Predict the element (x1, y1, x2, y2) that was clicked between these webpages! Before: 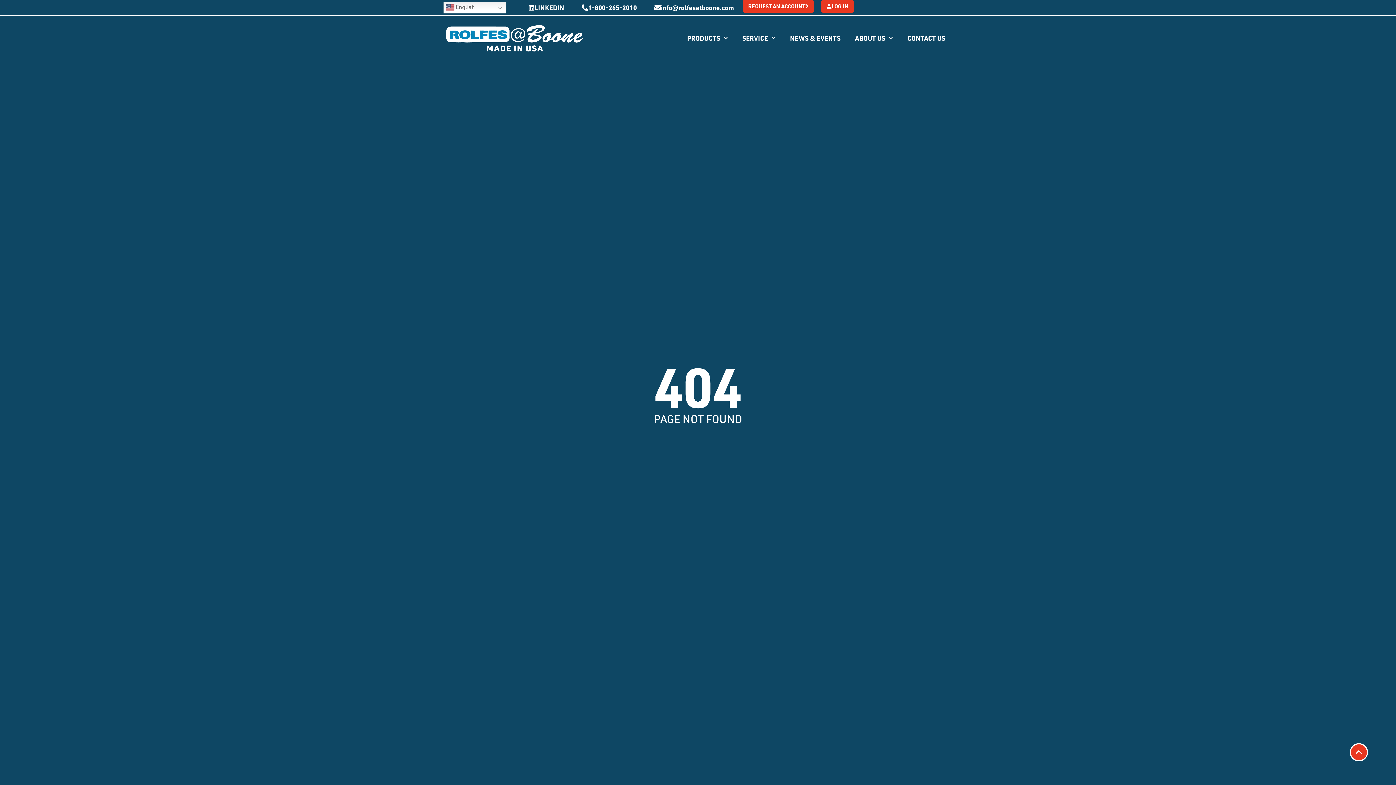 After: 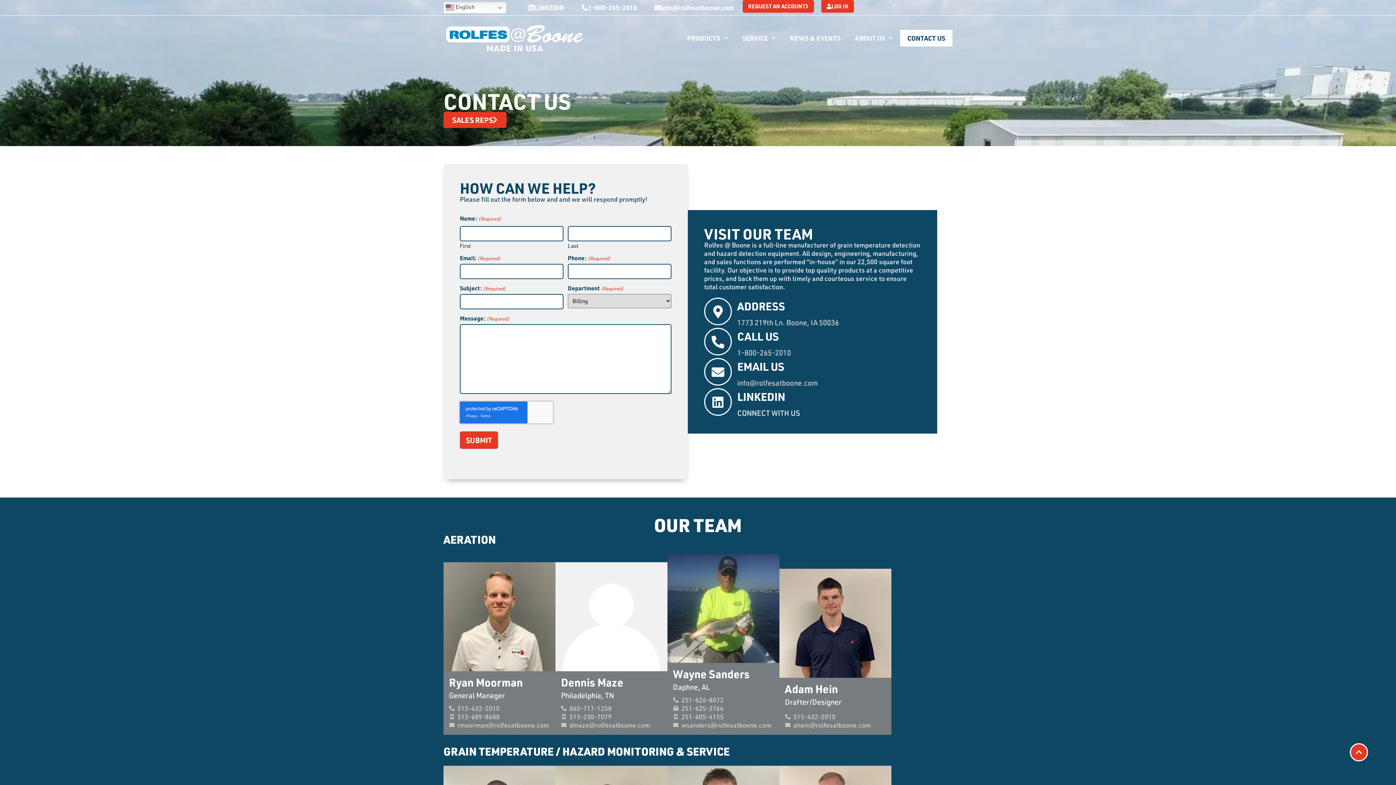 Action: bbox: (900, 29, 952, 46) label: CONTACT US